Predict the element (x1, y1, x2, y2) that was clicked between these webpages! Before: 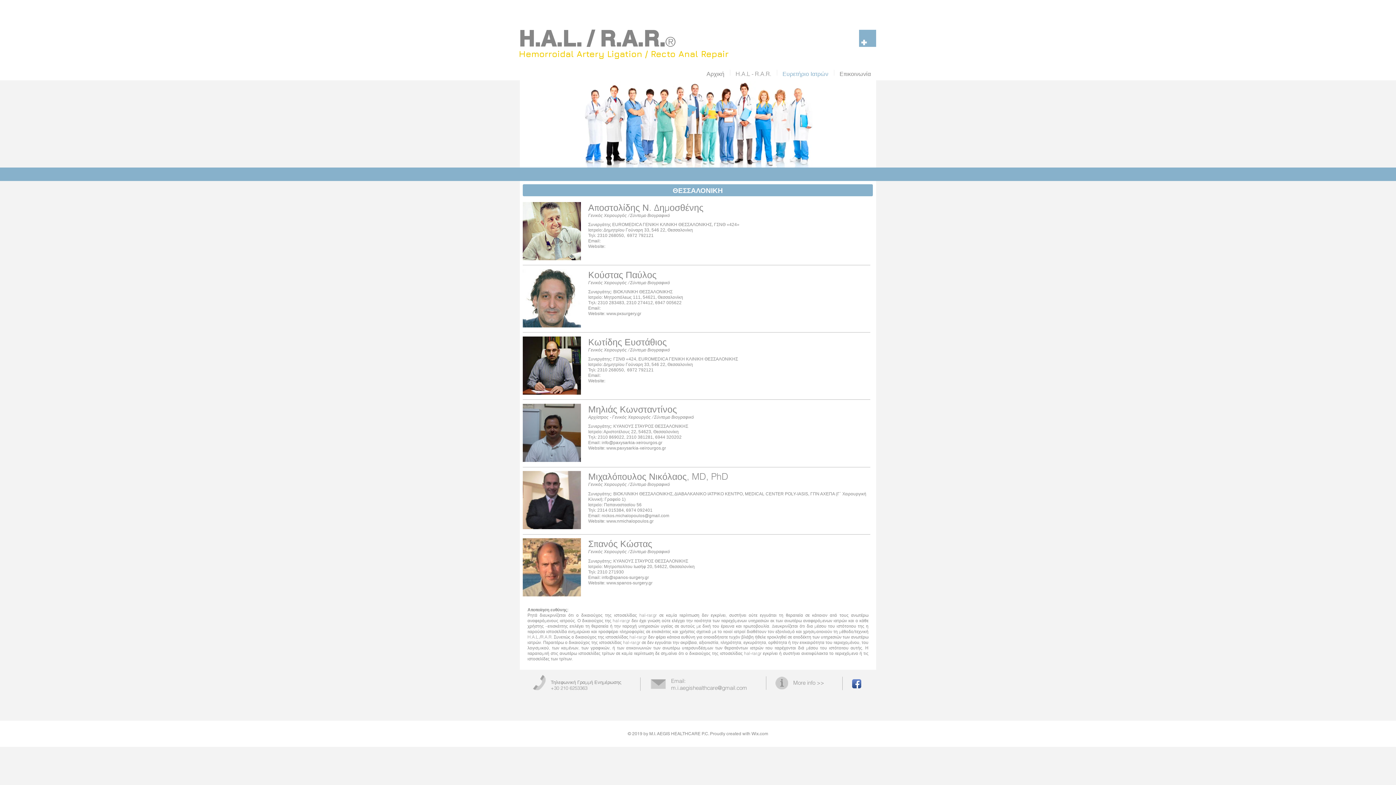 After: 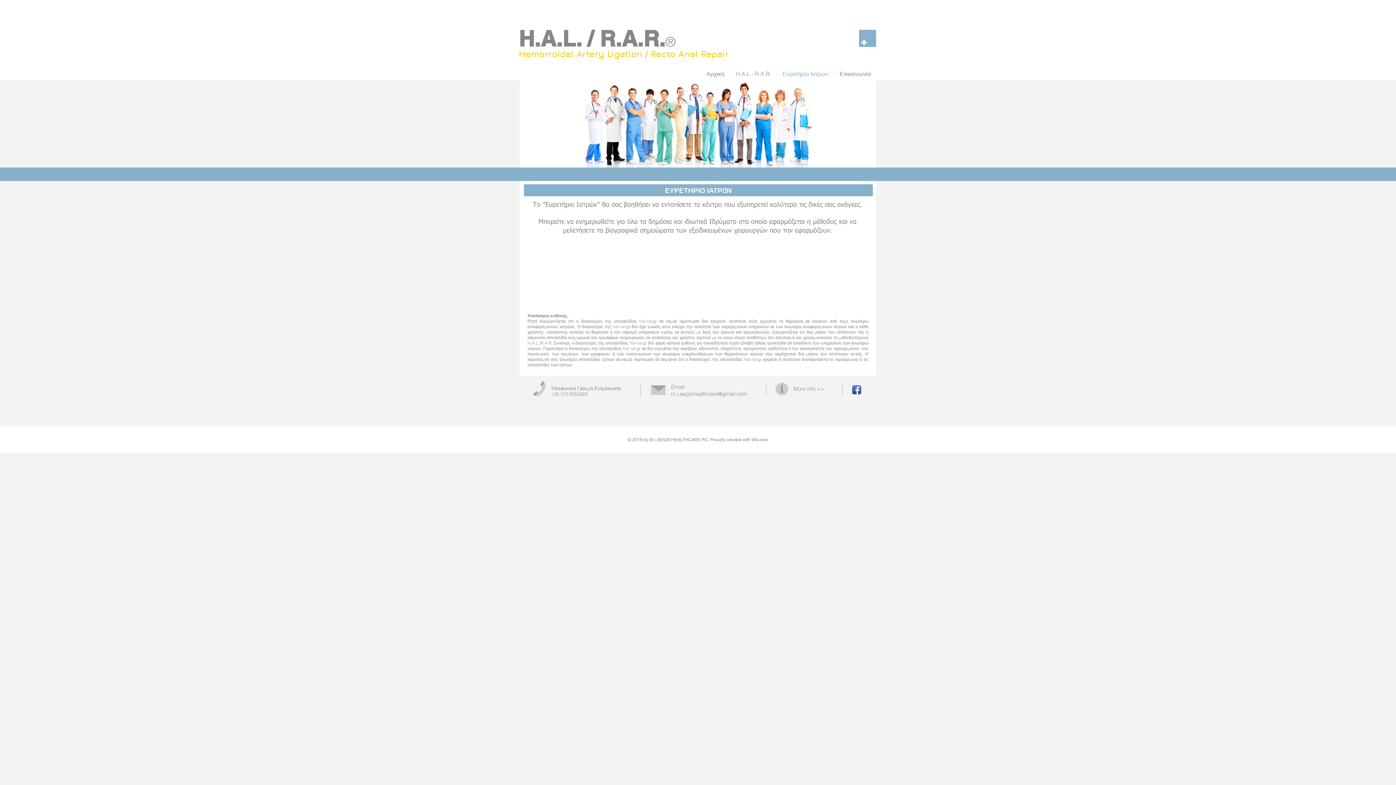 Action: label: ΘΕΣΣΑΛΟΝΙΚΗ bbox: (522, 184, 873, 196)